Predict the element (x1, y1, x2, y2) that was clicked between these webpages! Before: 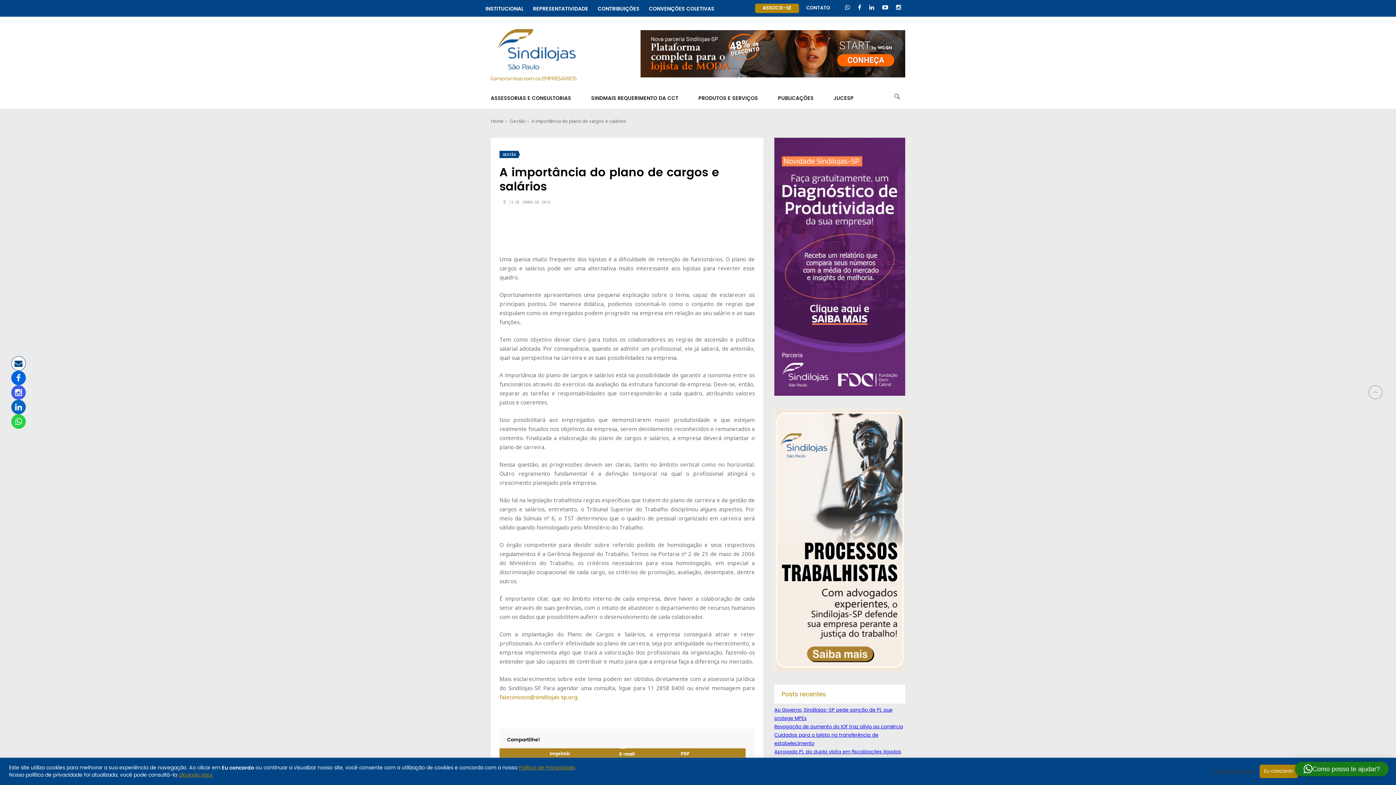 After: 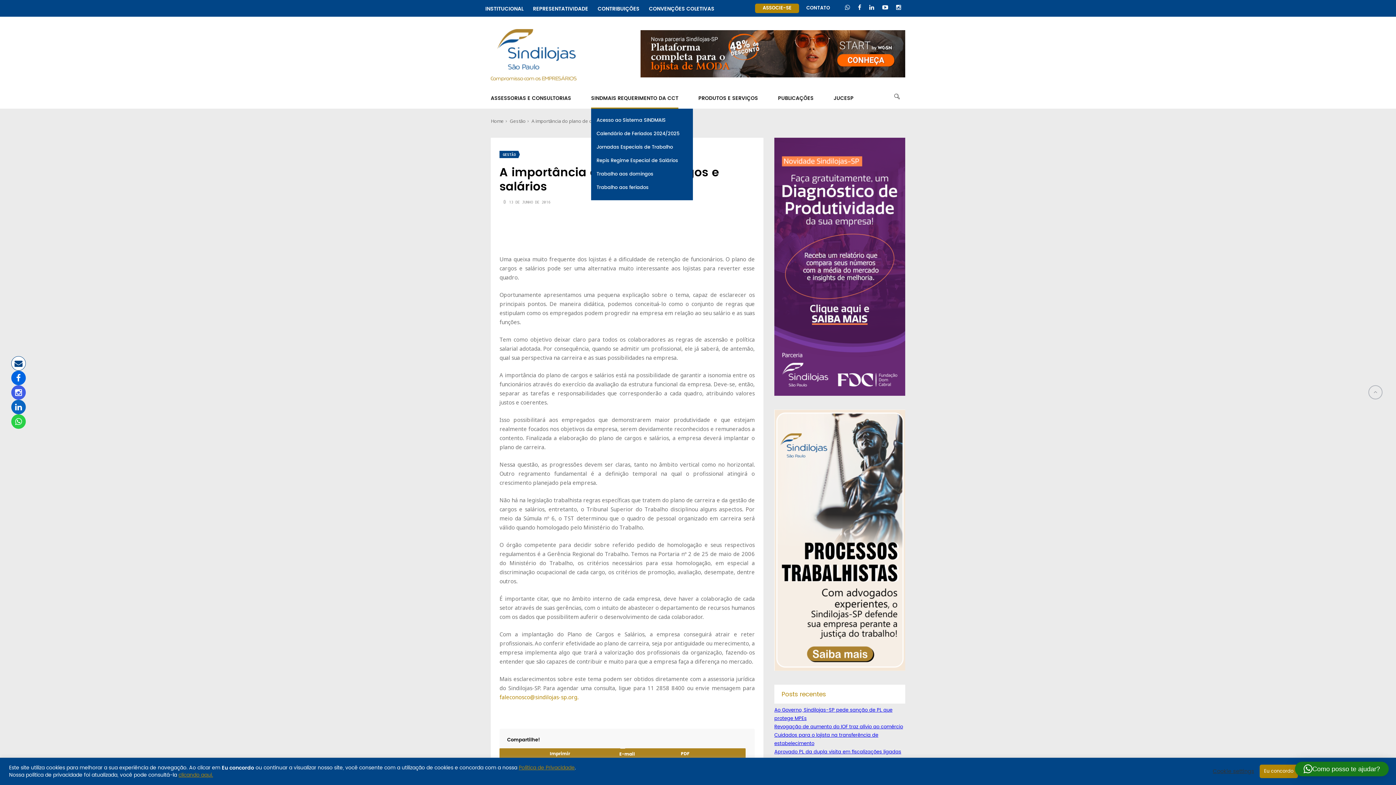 Action: bbox: (591, 88, 678, 108) label: SINDMAIS REQUERIMENTO DA CCT